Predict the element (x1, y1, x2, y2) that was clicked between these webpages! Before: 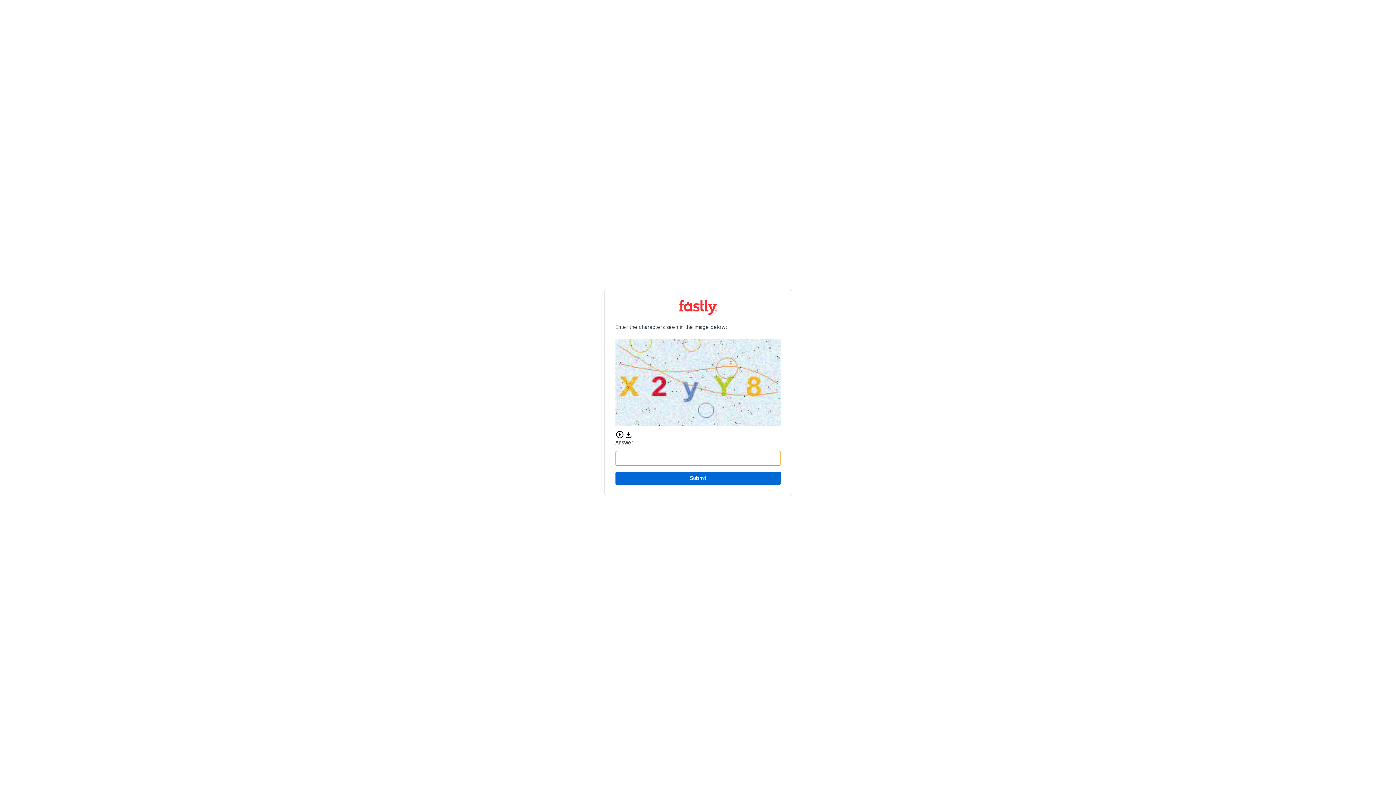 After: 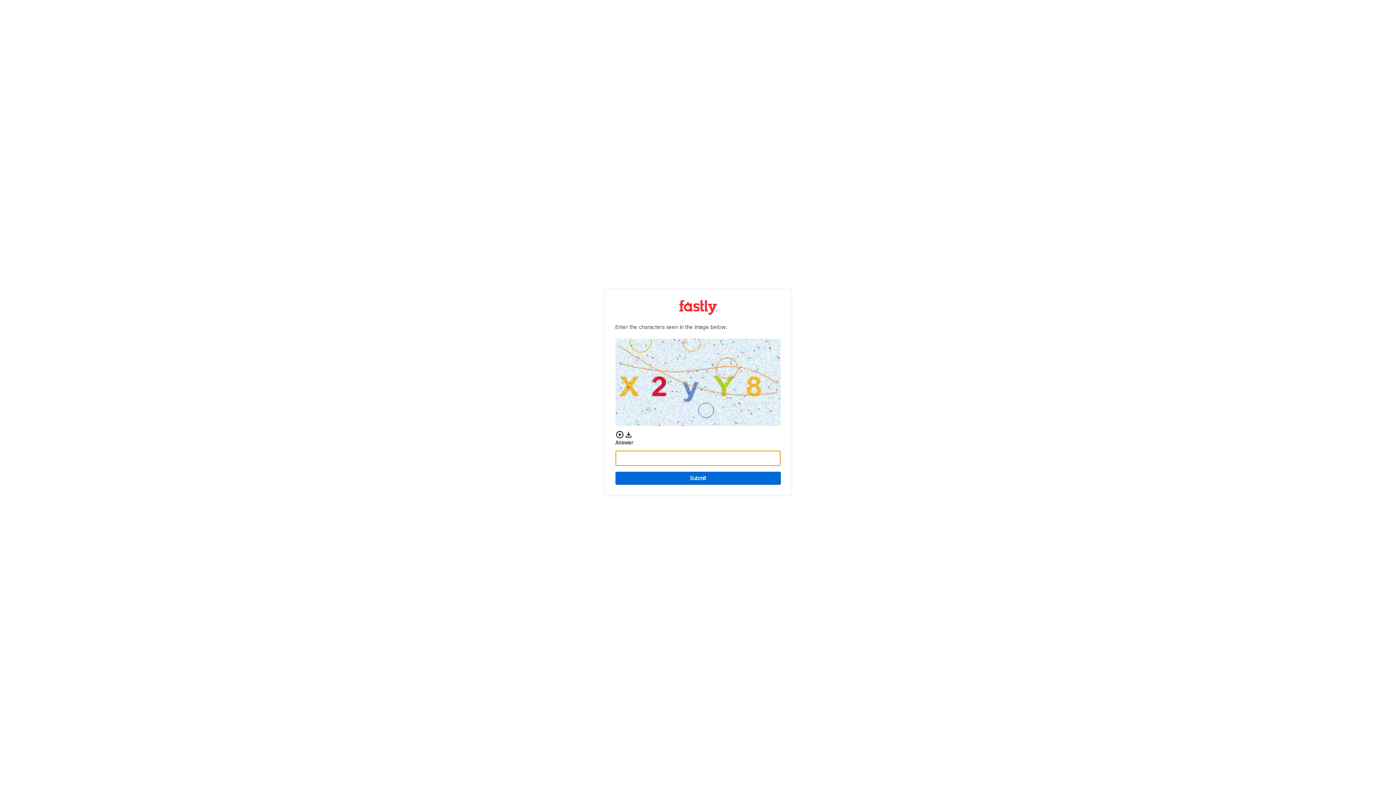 Action: bbox: (615, 472, 780, 485) label: Submit